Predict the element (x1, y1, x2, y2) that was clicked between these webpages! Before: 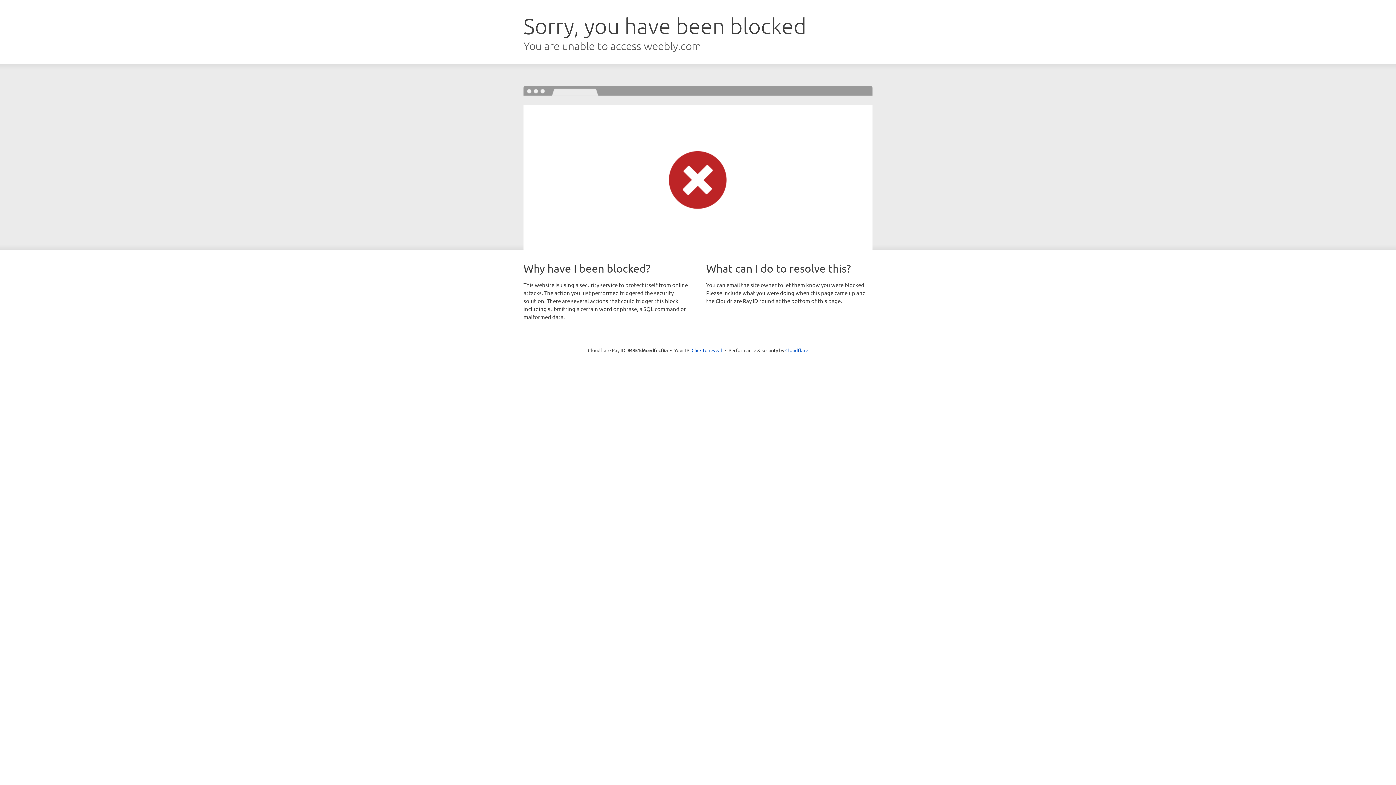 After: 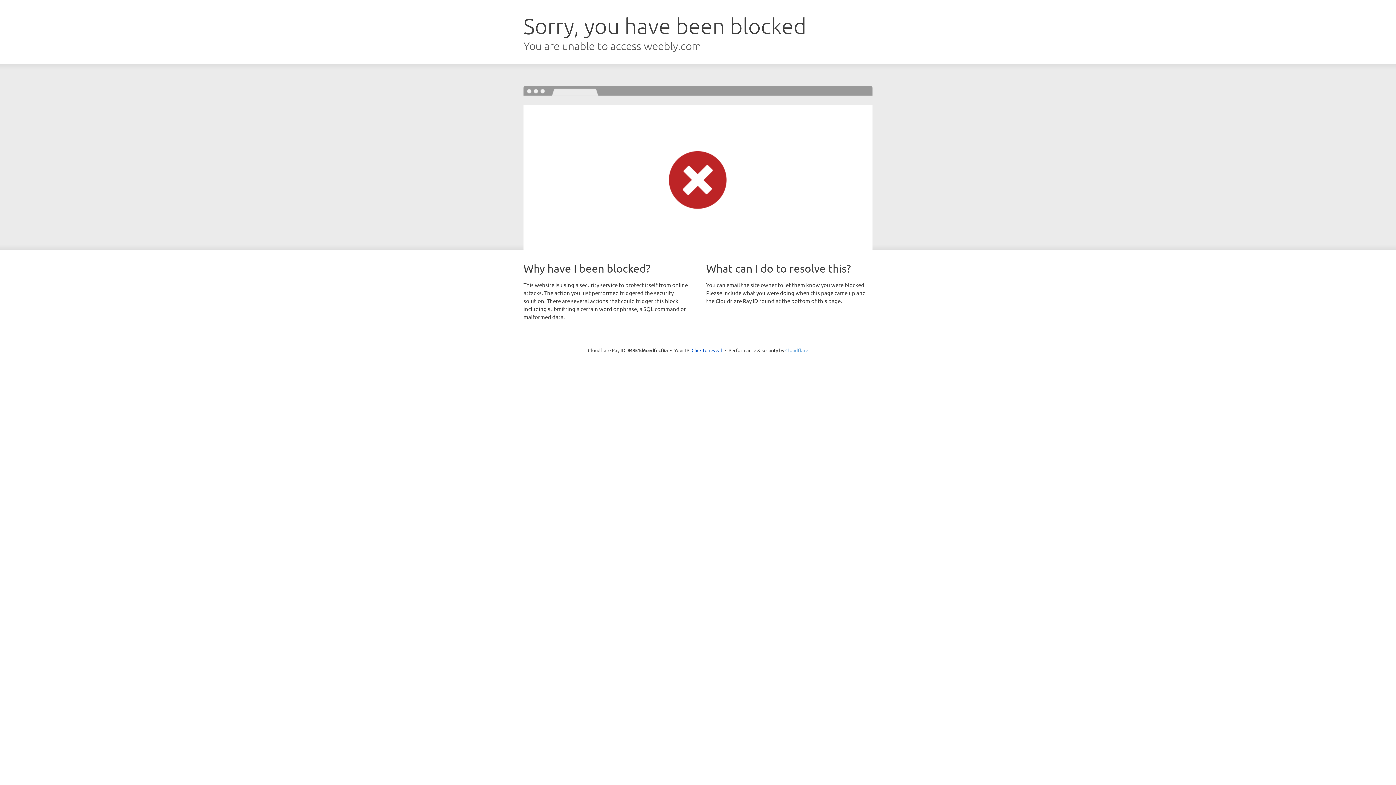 Action: label: Cloudflare bbox: (785, 347, 808, 353)